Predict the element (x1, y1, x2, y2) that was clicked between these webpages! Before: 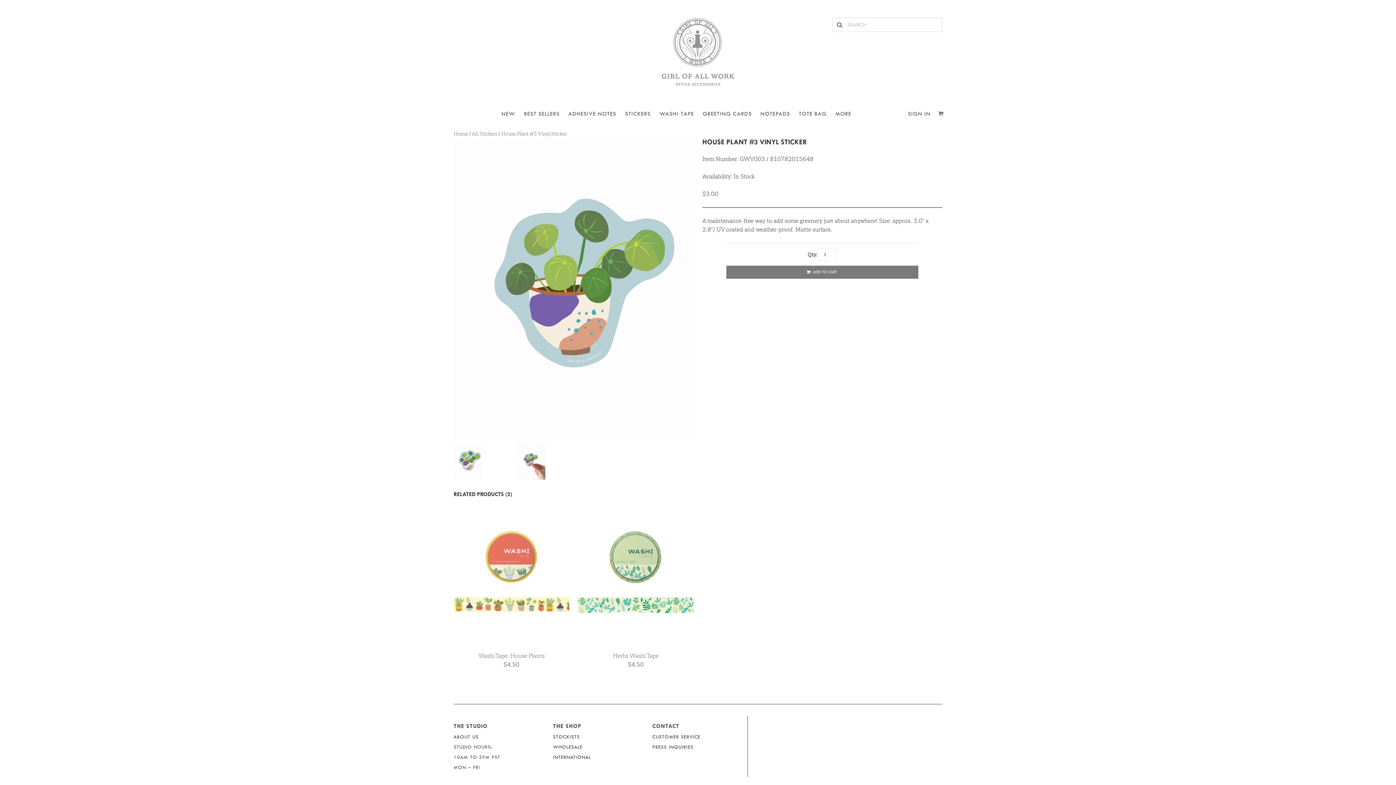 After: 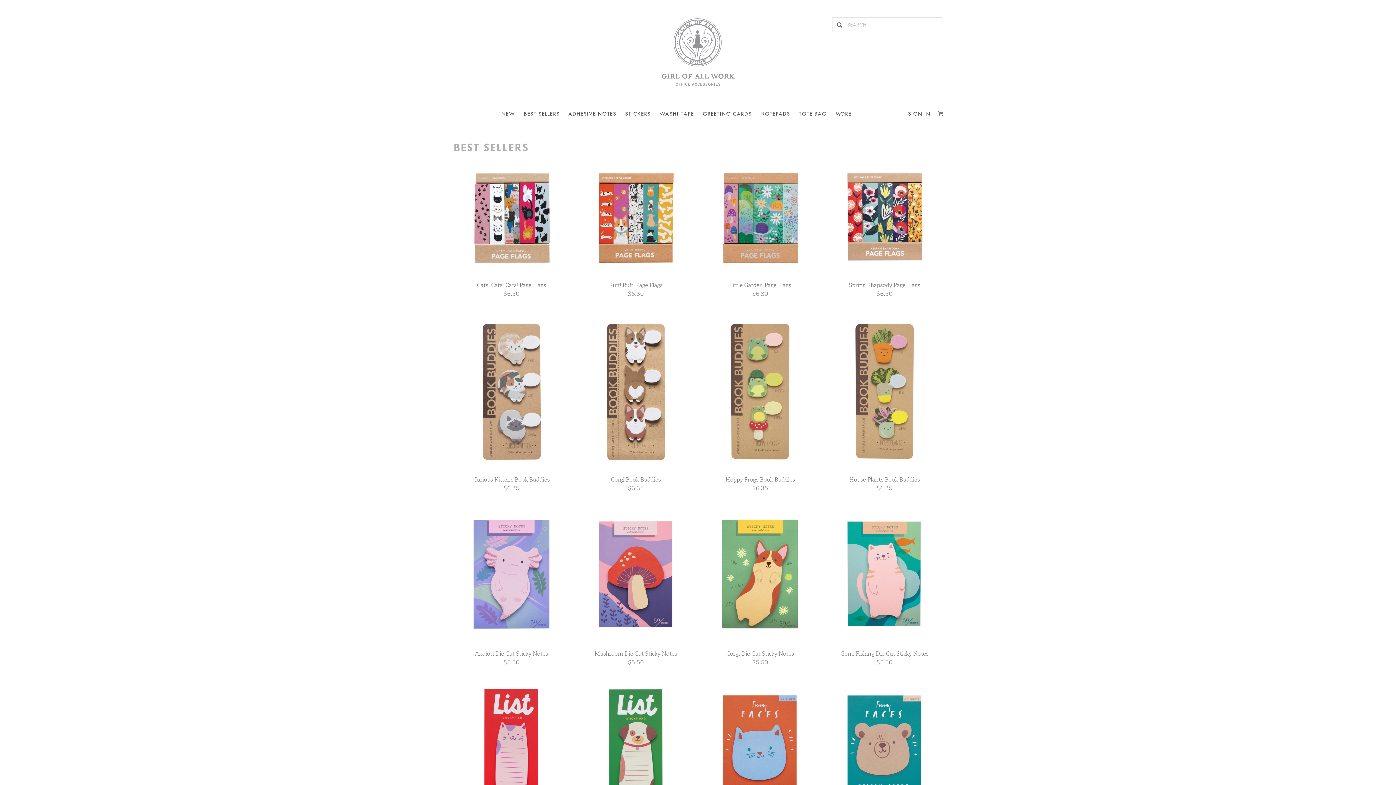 Action: bbox: (519, 104, 564, 123) label: BEST SELLERS